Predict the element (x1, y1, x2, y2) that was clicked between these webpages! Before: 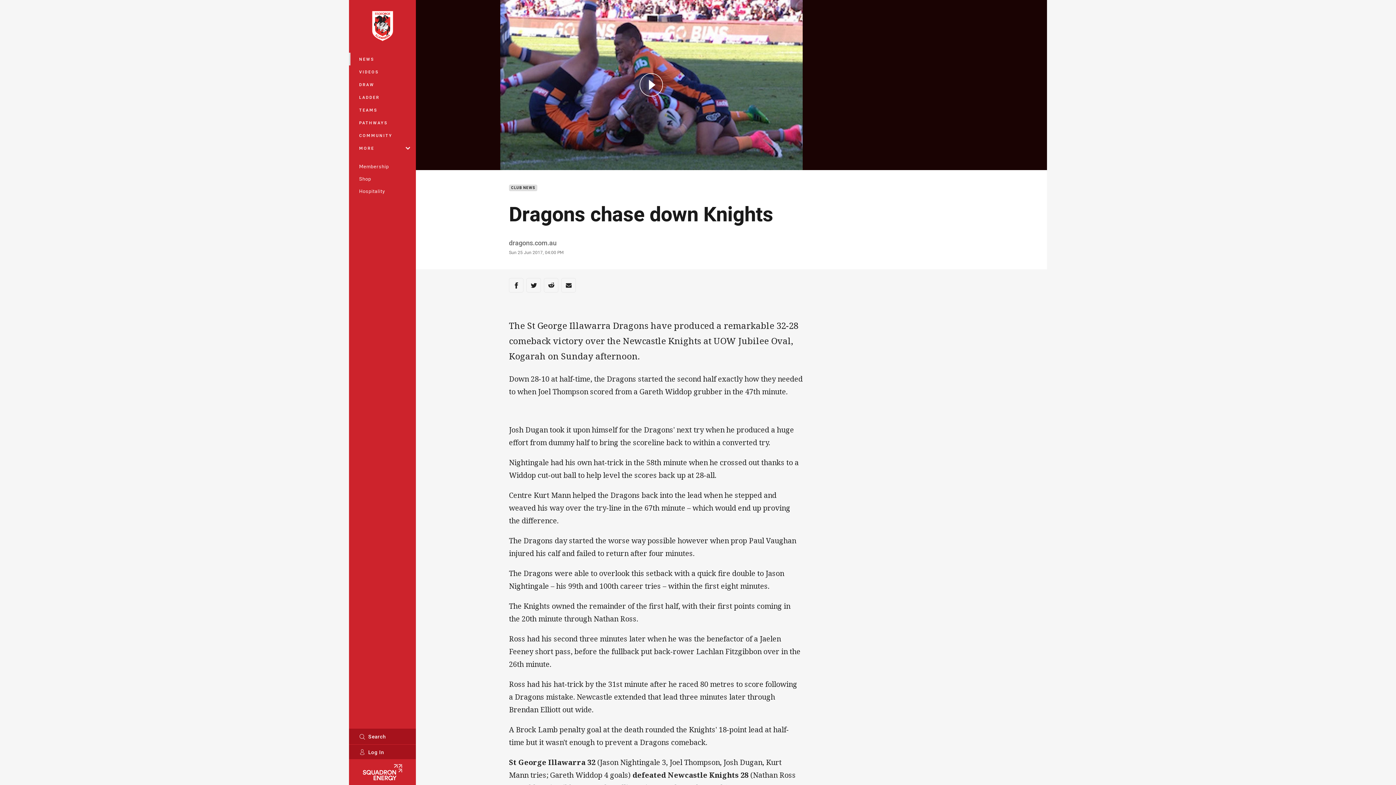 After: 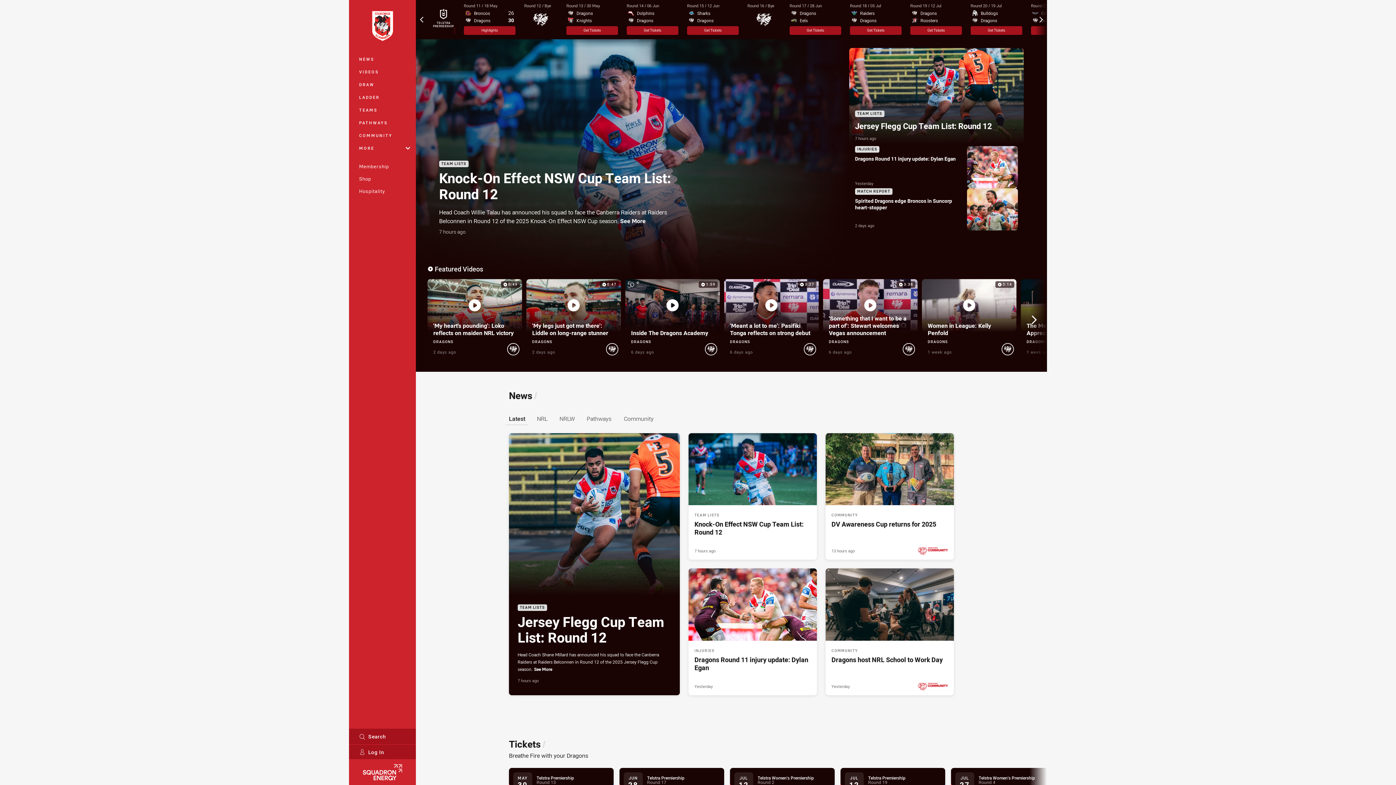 Action: bbox: (358, 9, 406, 42)